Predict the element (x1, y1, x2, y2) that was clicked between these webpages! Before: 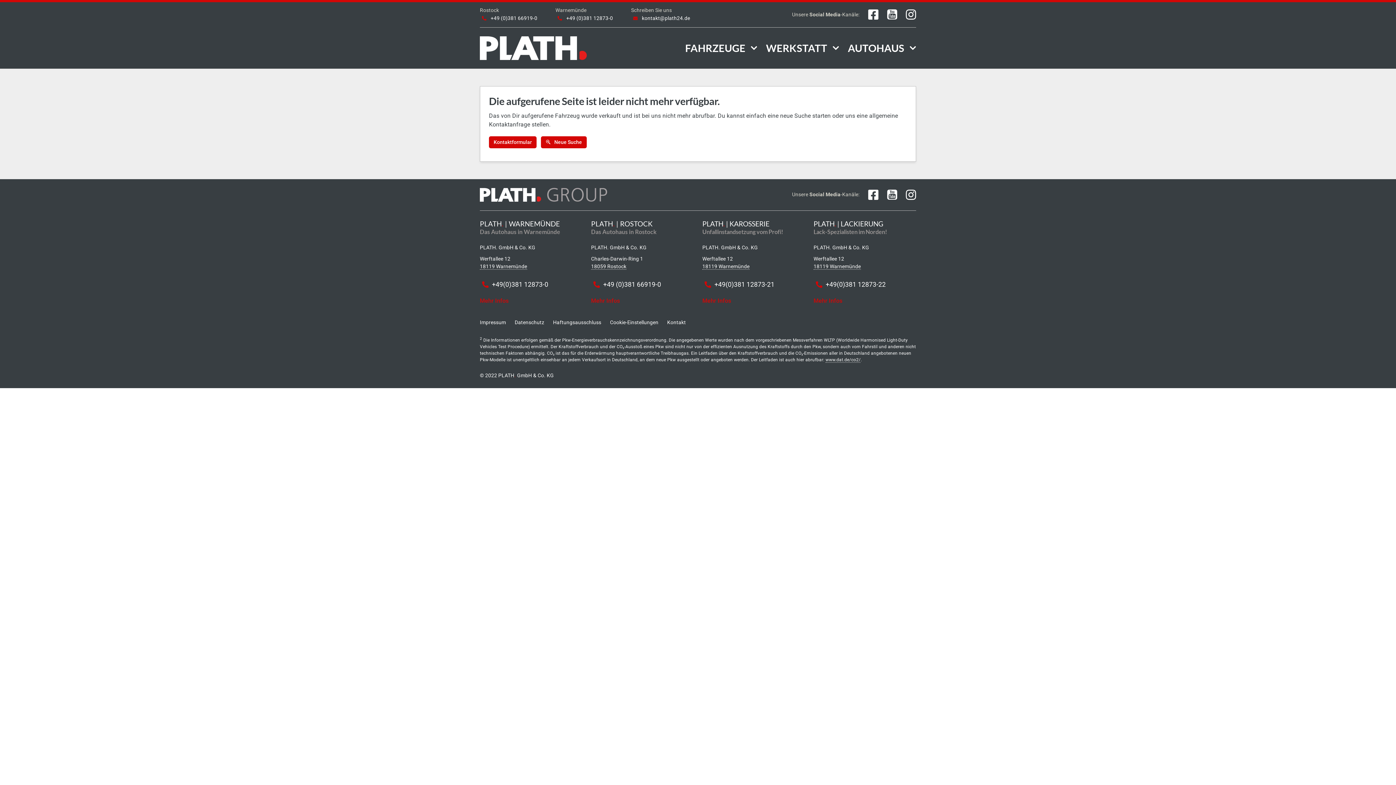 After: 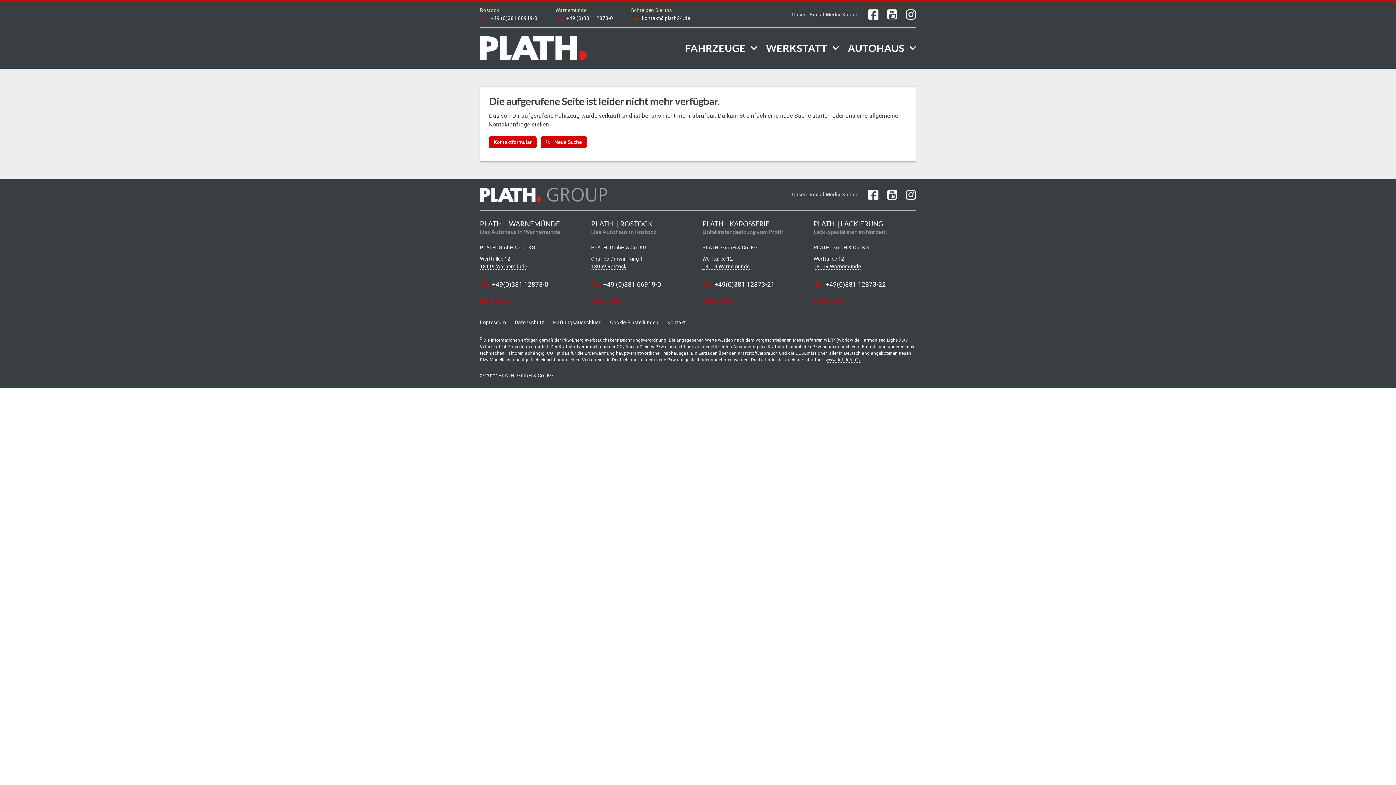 Action: bbox: (813, 263, 861, 269) label: 18119 Warnemünde